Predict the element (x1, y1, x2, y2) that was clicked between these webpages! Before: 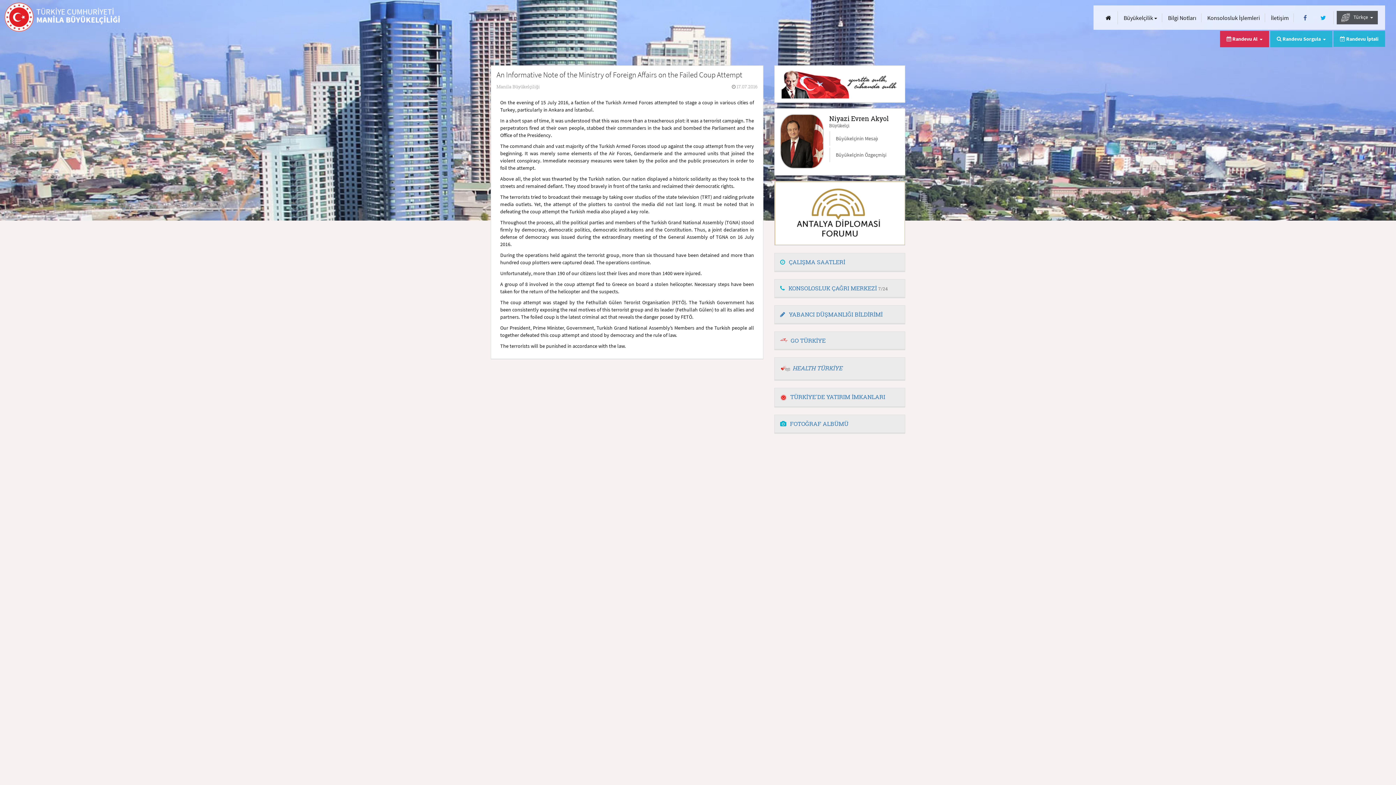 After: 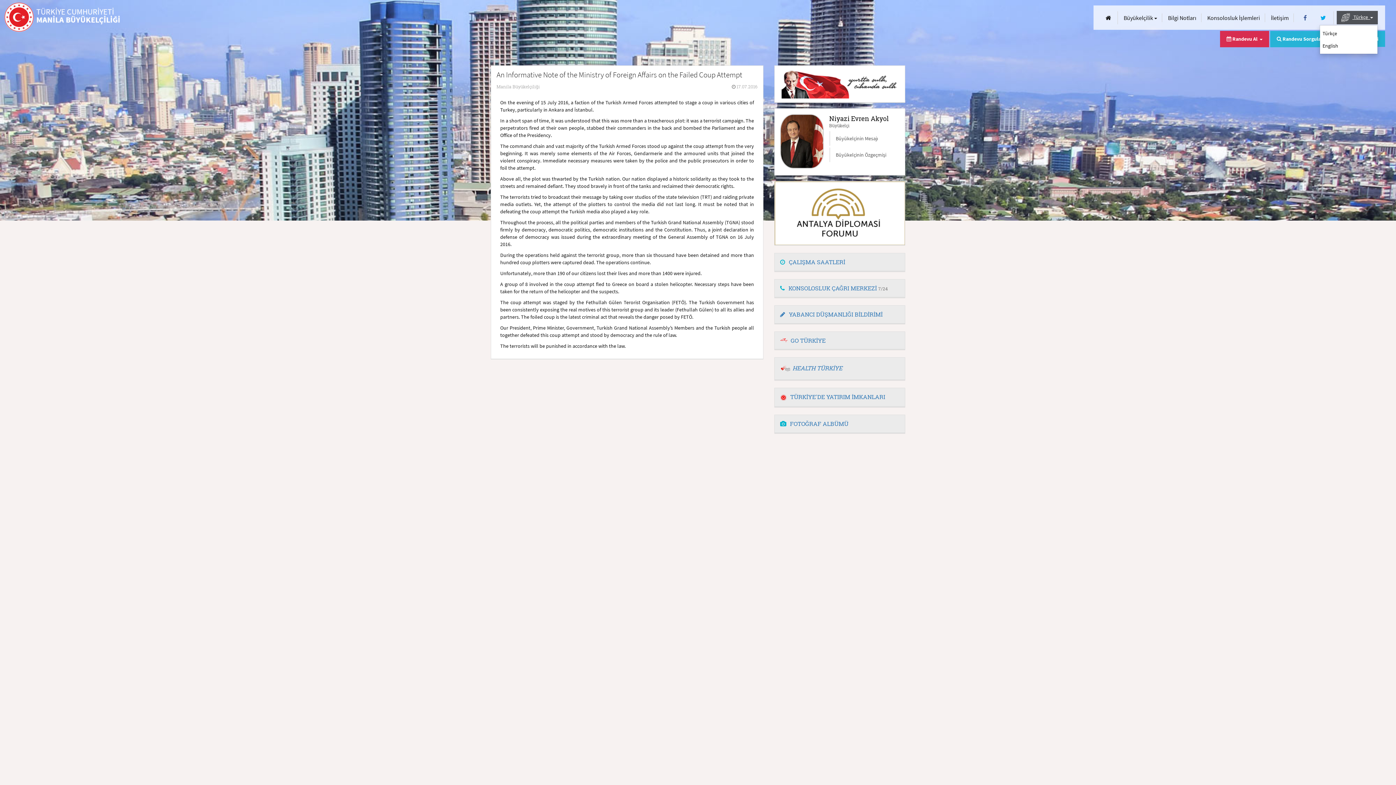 Action: bbox: (1337, 10, 1378, 24) label:  Türkçe  